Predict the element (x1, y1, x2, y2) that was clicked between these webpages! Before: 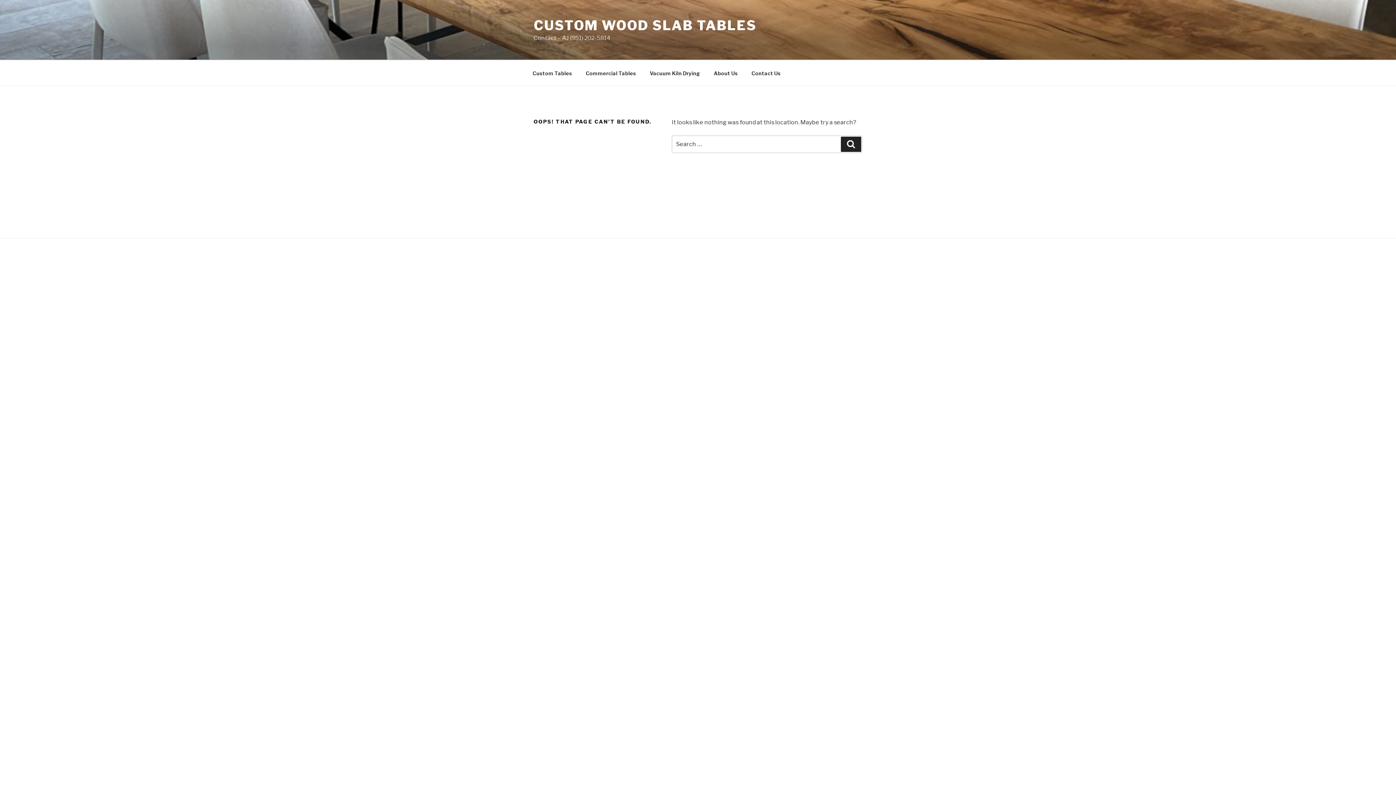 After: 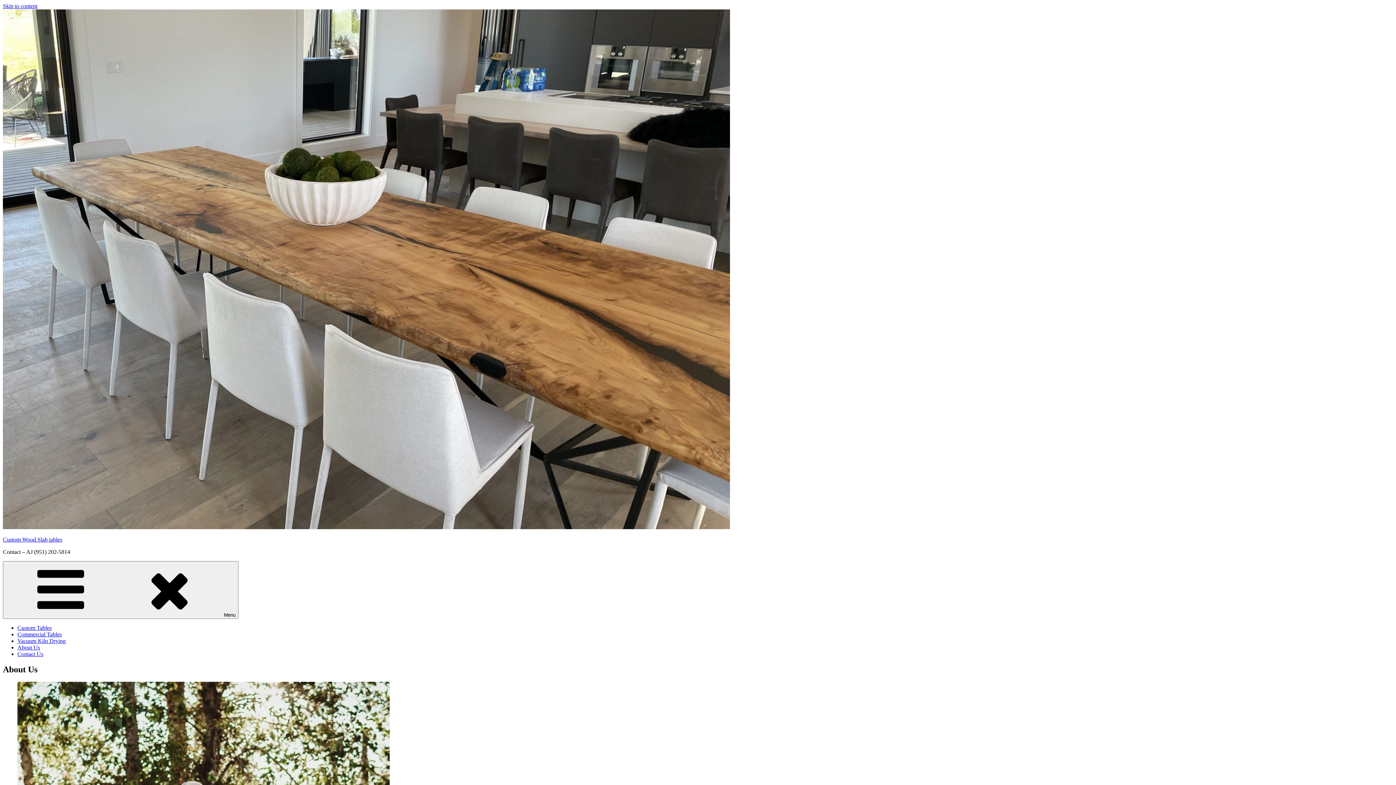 Action: bbox: (707, 64, 744, 82) label: About Us